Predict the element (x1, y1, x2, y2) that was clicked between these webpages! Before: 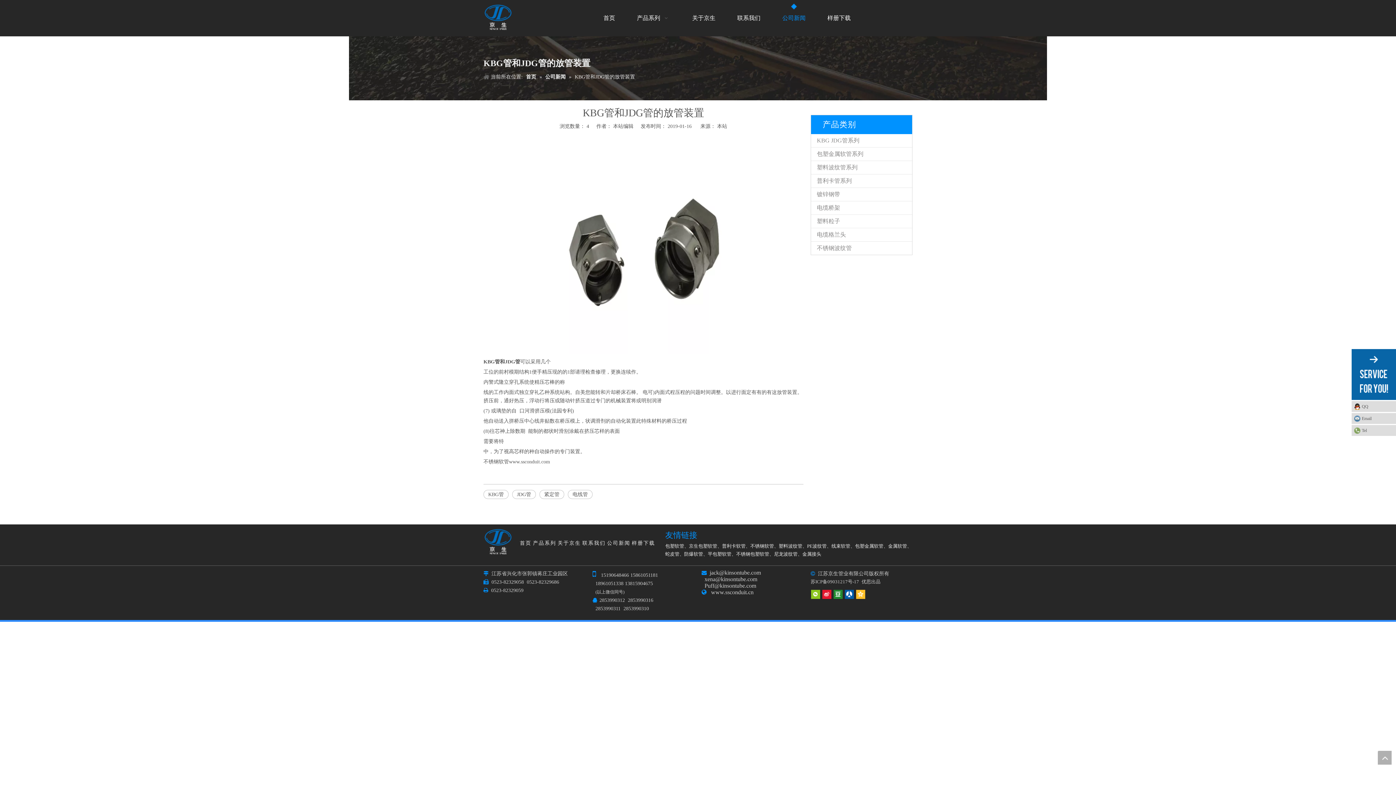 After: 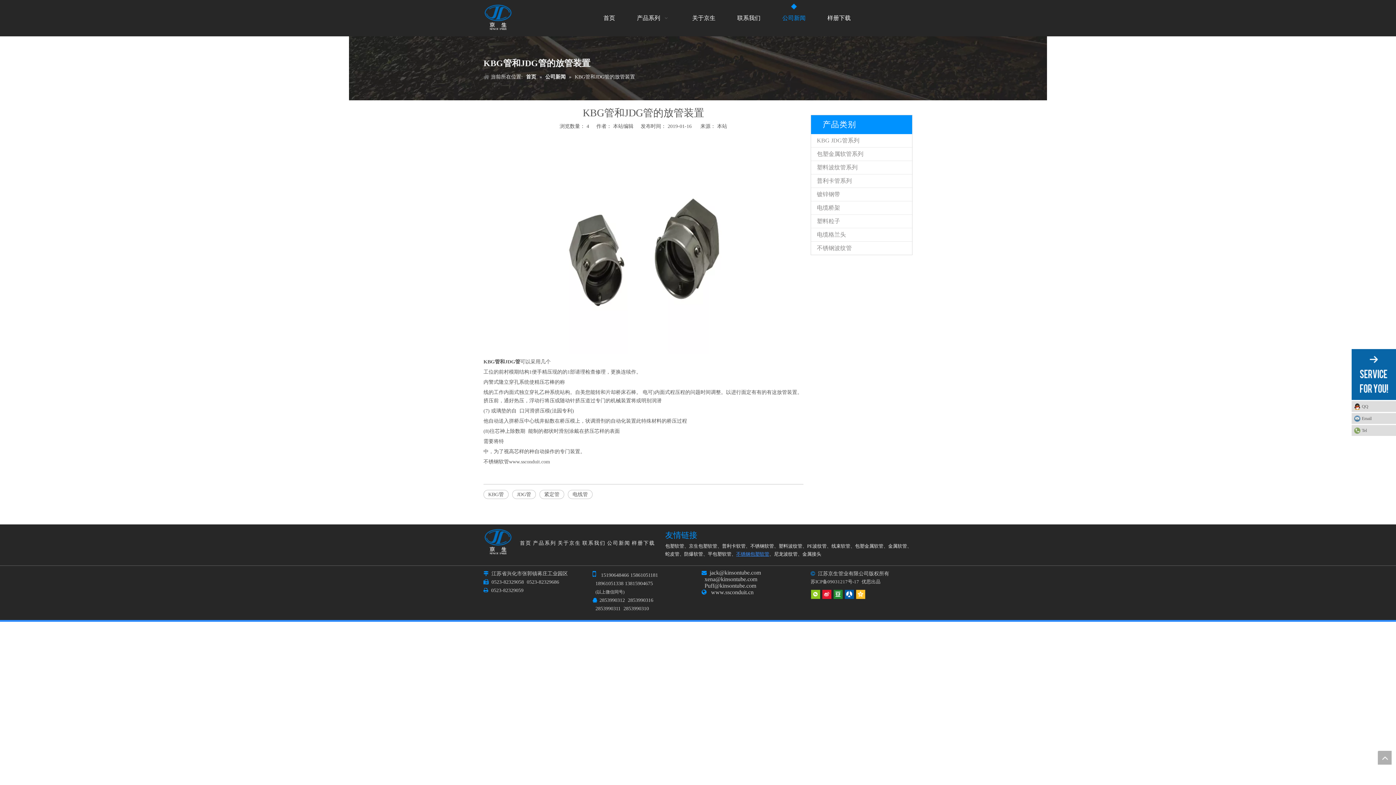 Action: label: 不锈钢包塑软管 bbox: (736, 551, 769, 557)